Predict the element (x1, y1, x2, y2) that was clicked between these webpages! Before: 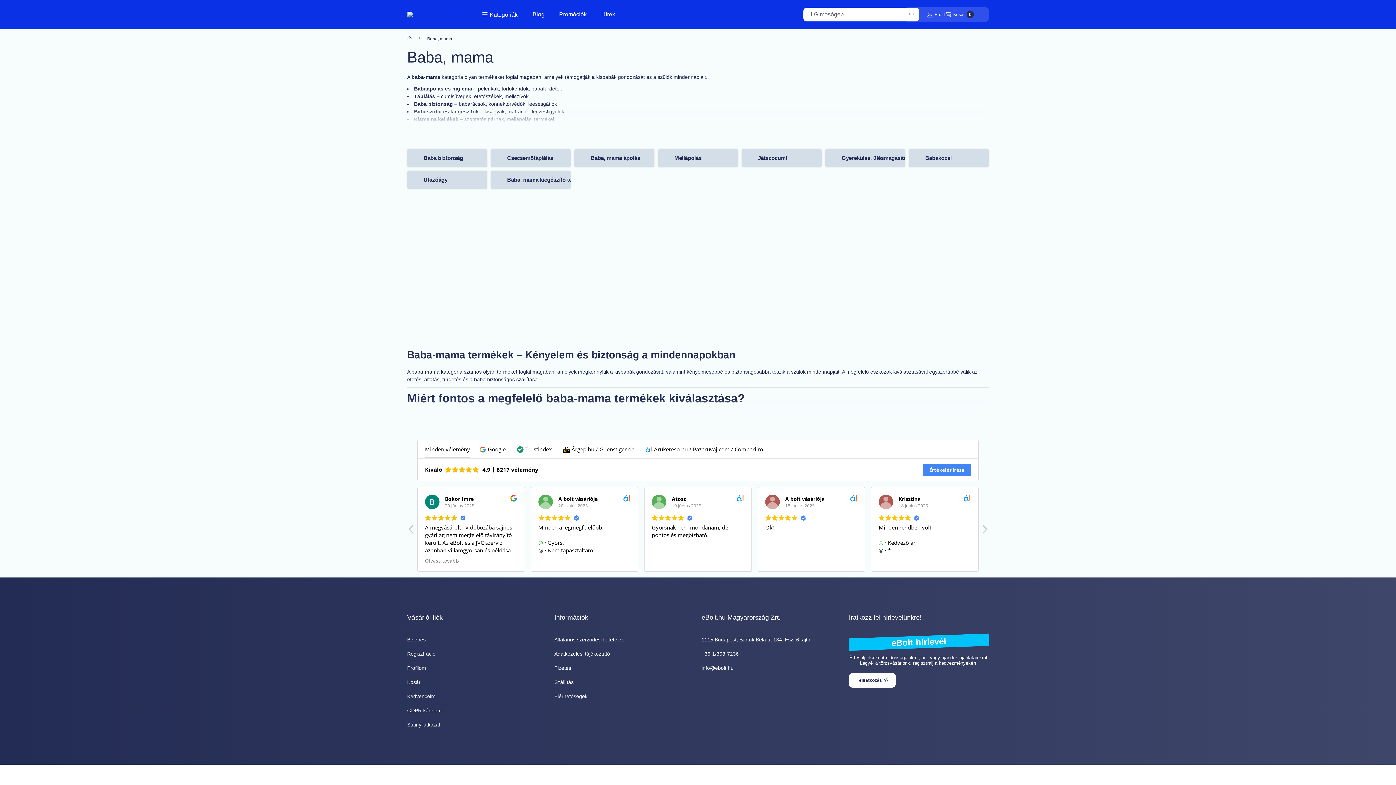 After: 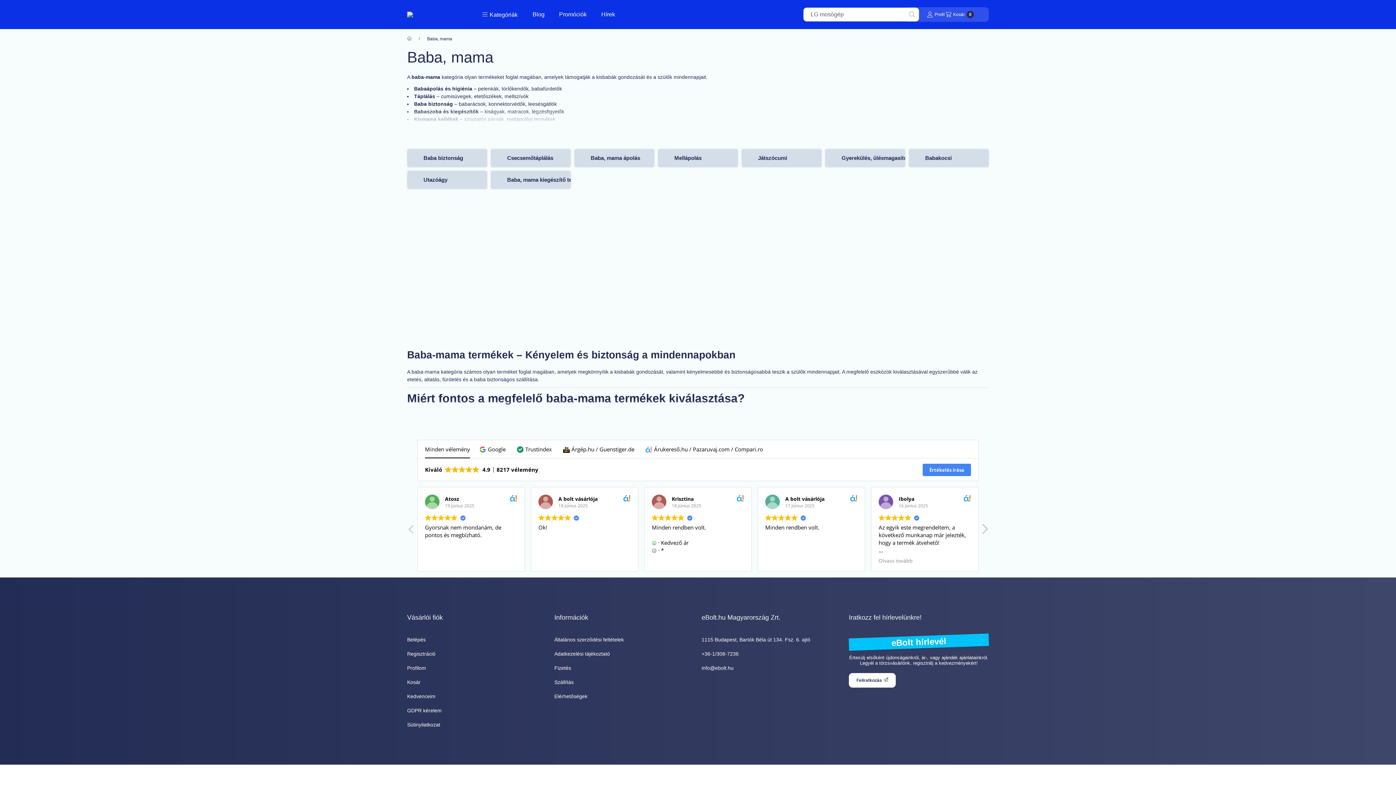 Action: bbox: (981, 524, 988, 538) label: Következő vélemény